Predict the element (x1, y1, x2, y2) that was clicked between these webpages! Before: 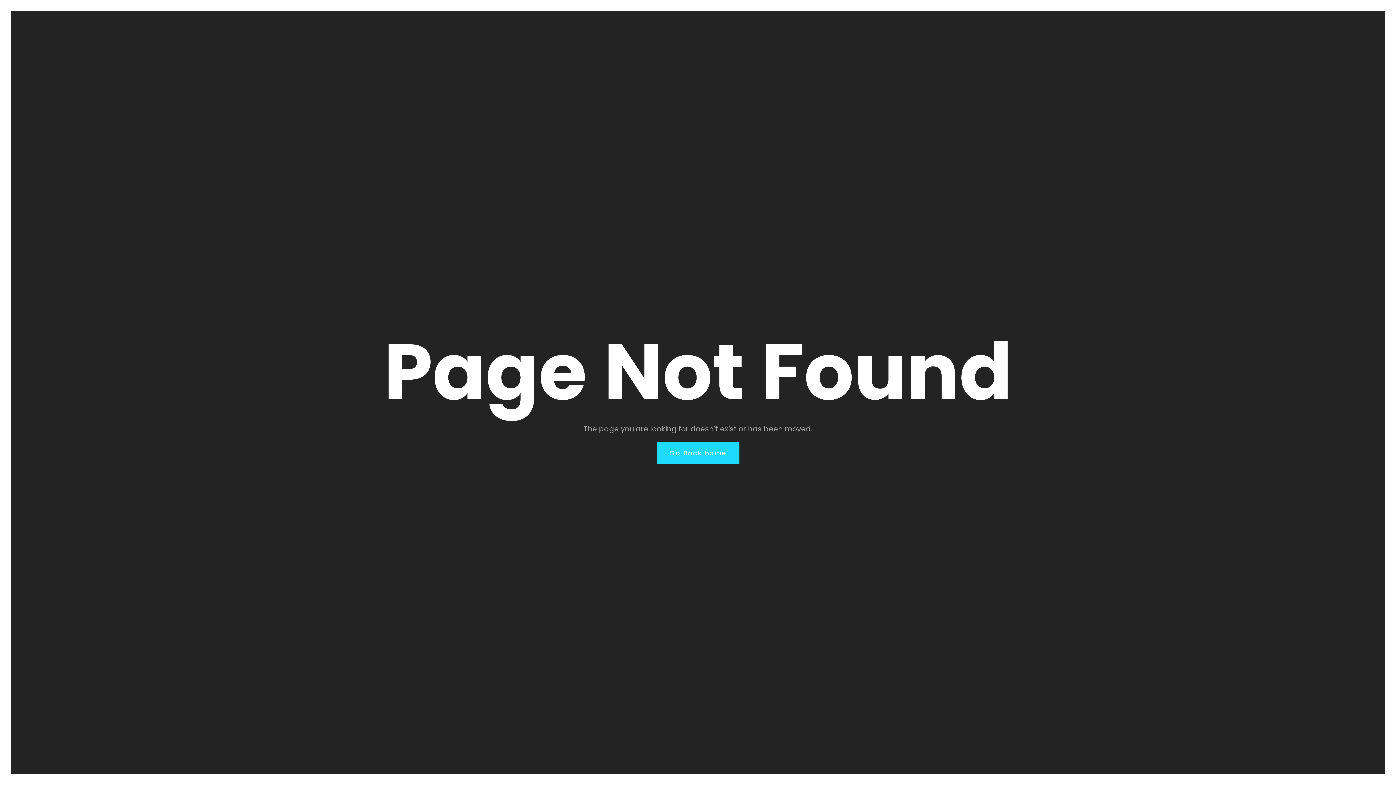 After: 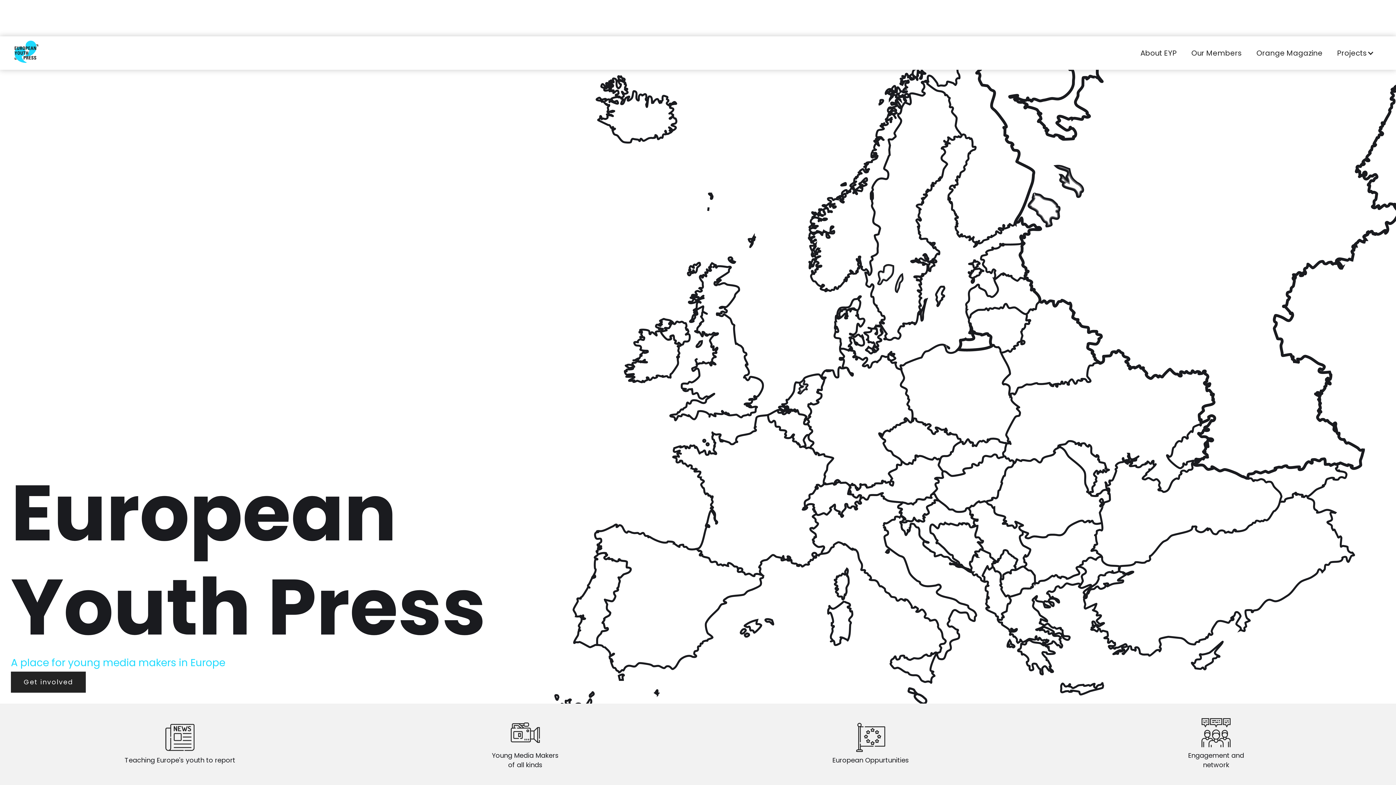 Action: label: Go Back home bbox: (656, 442, 739, 464)